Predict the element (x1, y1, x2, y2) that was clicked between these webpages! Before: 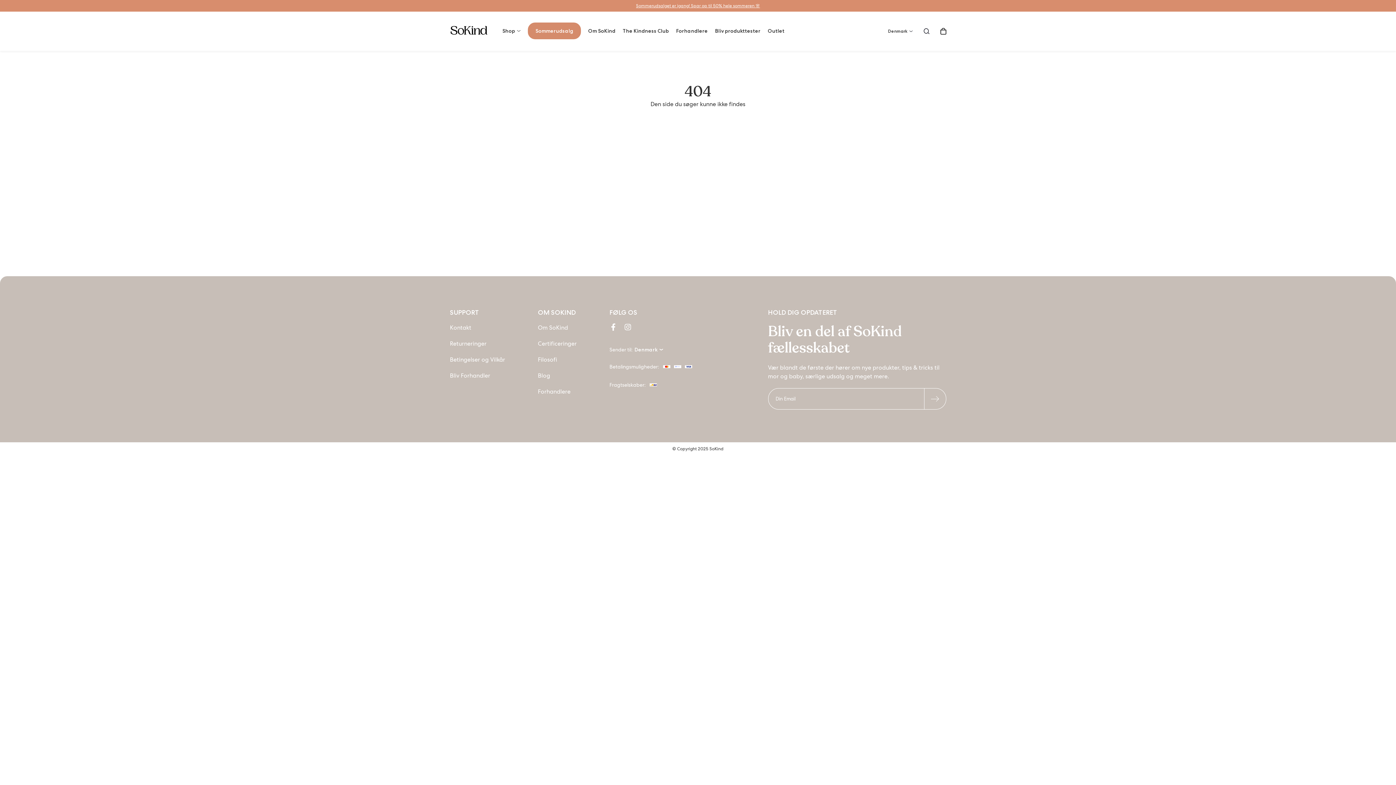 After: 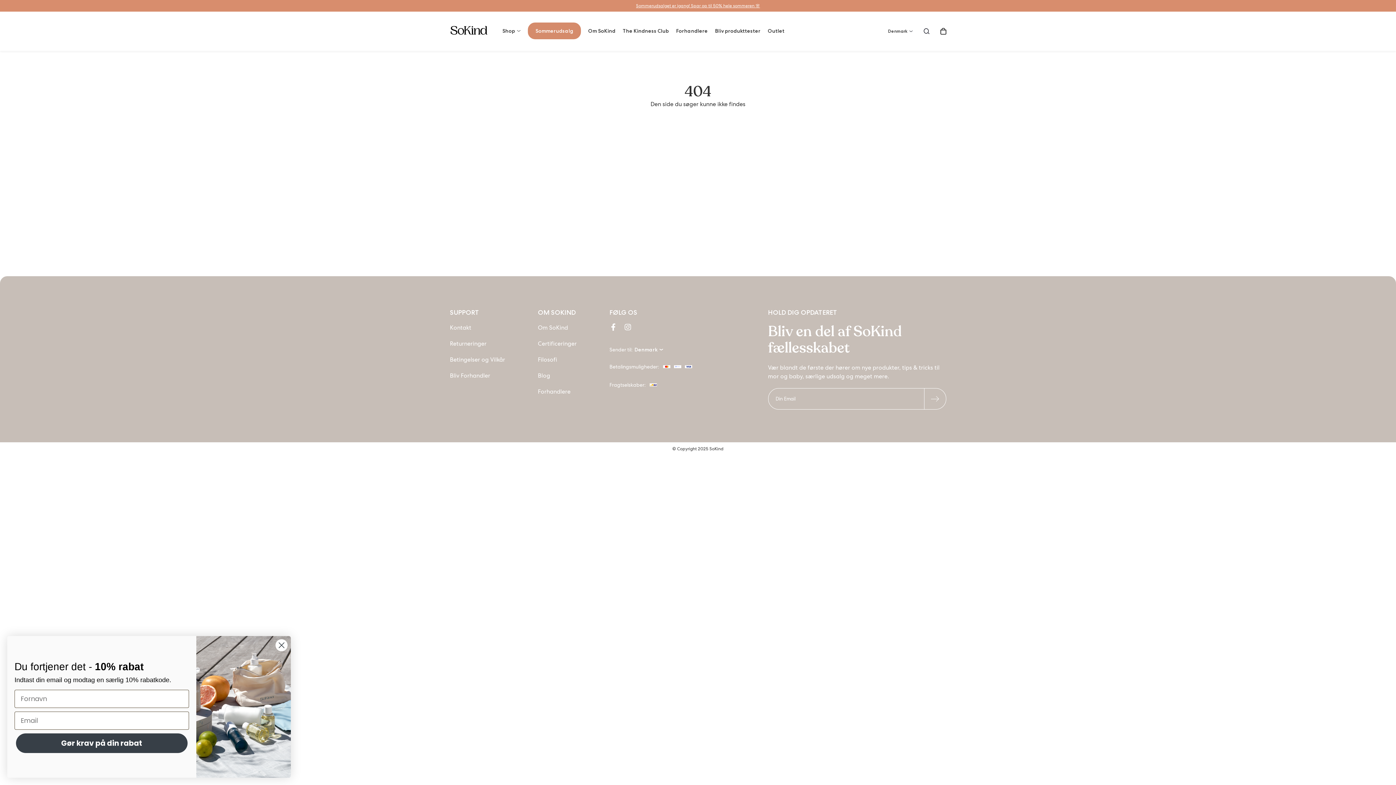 Action: bbox: (609, 323, 616, 330)